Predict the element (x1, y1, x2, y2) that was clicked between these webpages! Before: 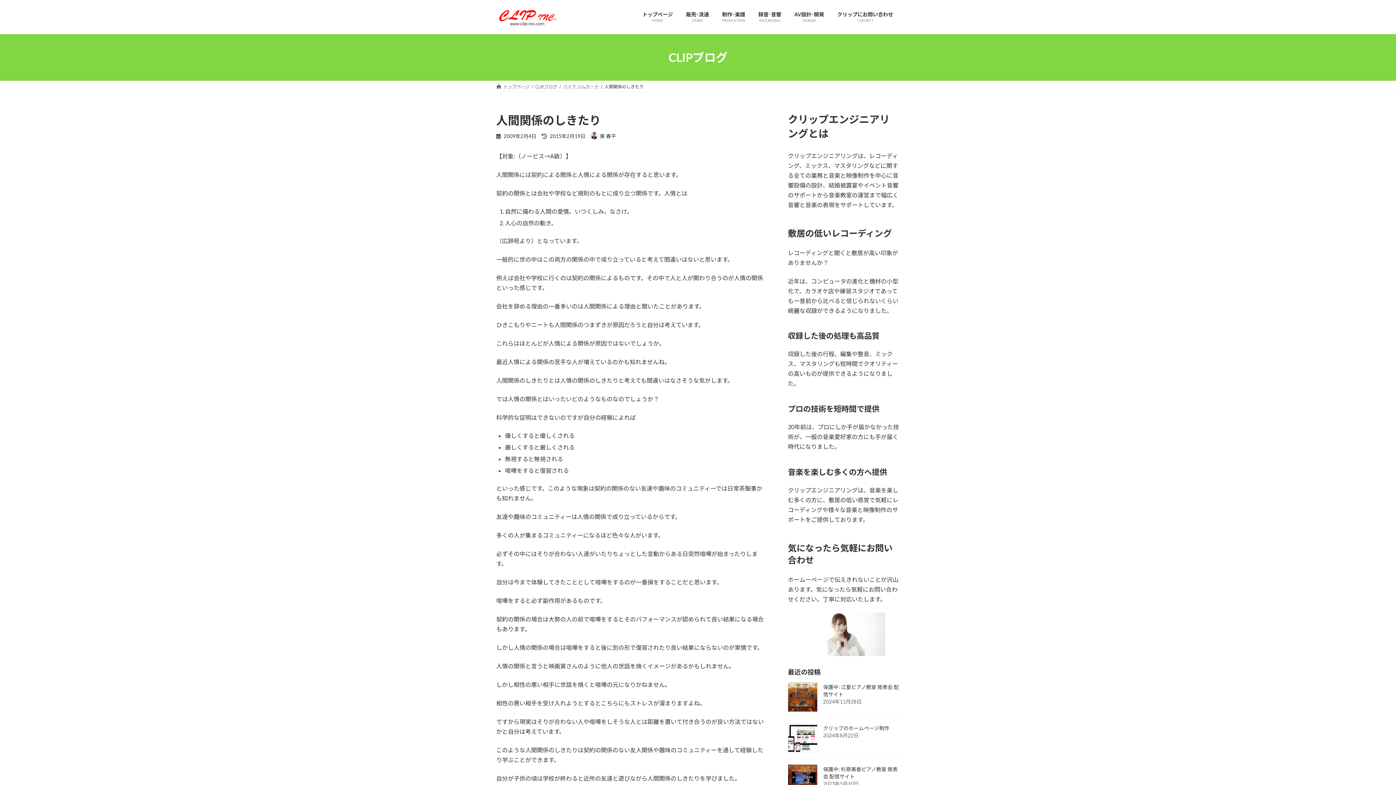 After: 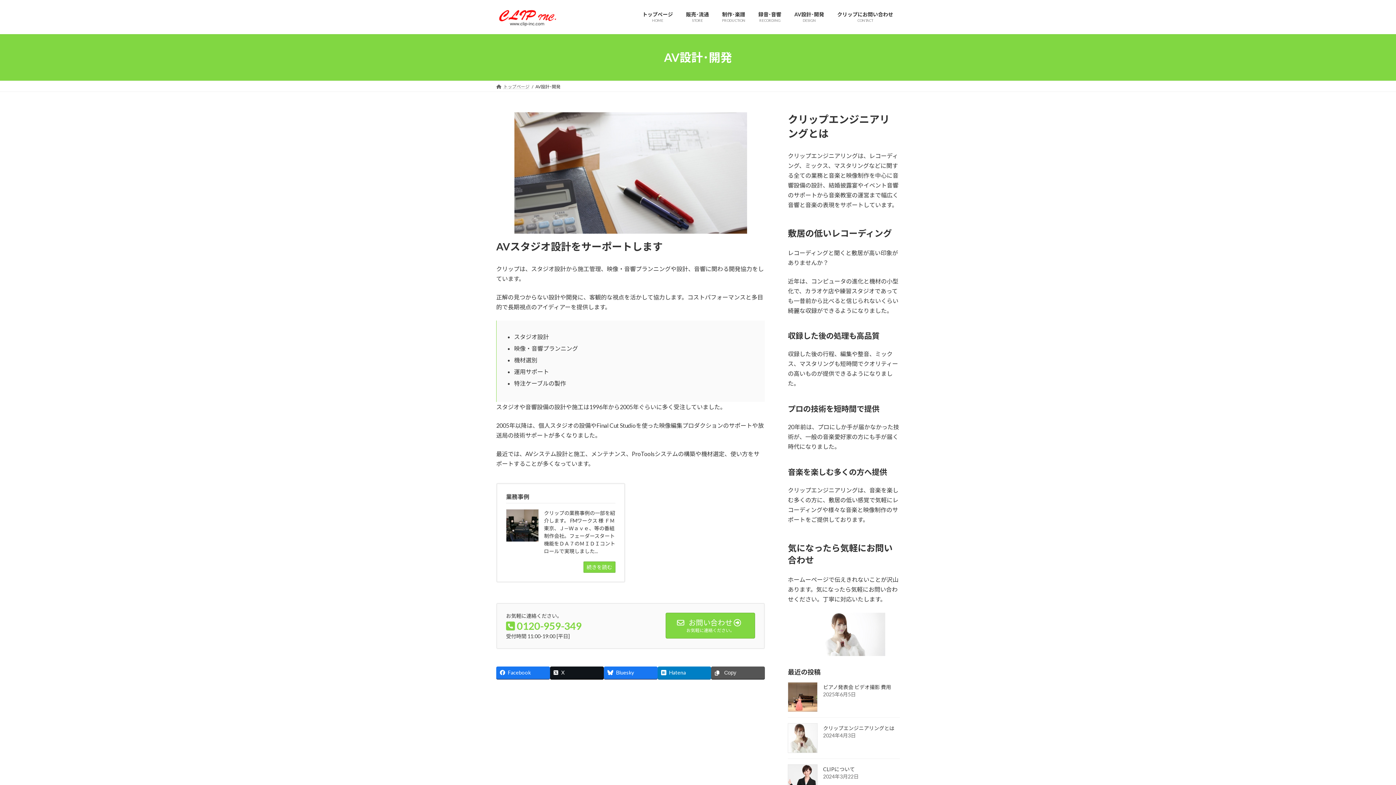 Action: bbox: (788, 5, 830, 28) label: AV設計･開発
DESIGN